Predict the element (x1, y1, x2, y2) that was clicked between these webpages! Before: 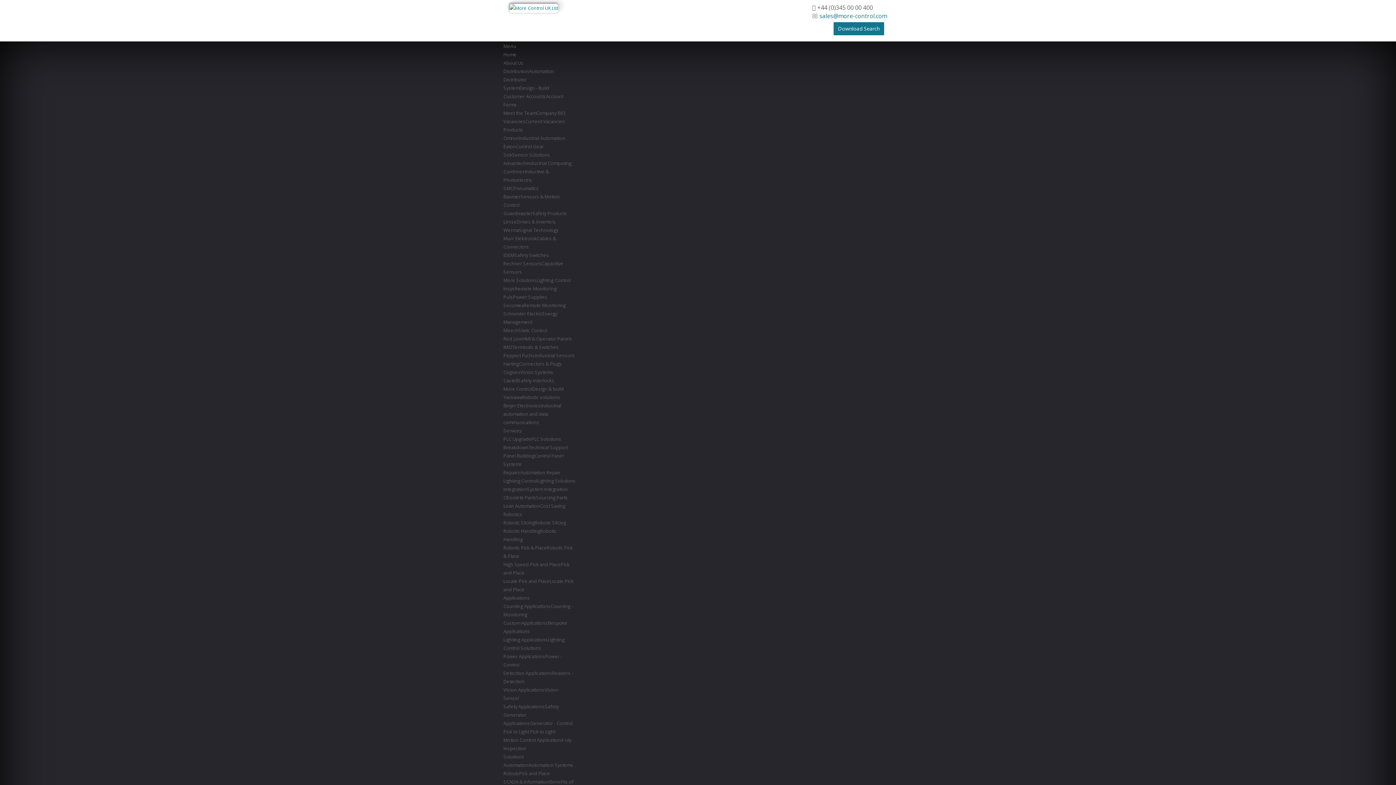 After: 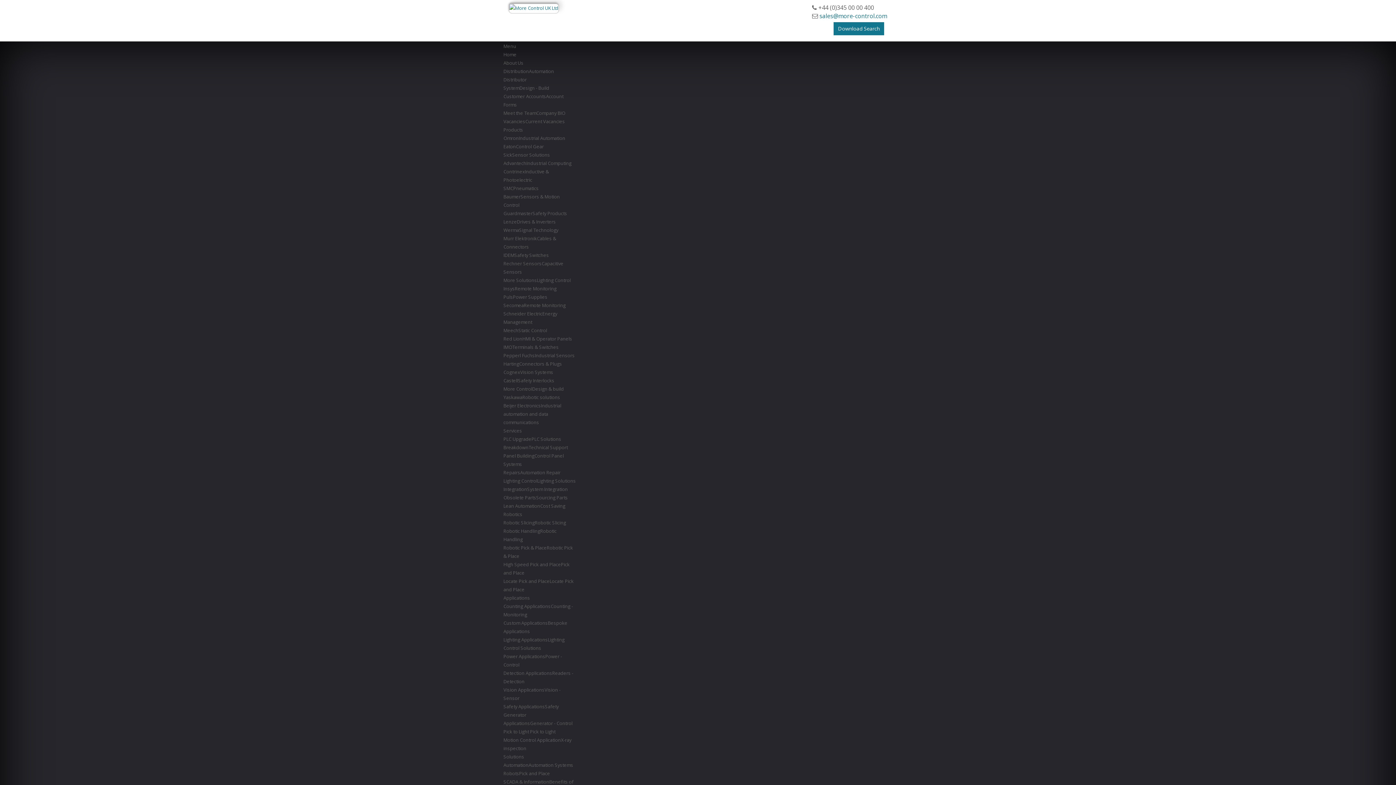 Action: bbox: (503, 344, 558, 350) label: IMOTerminals & Switches